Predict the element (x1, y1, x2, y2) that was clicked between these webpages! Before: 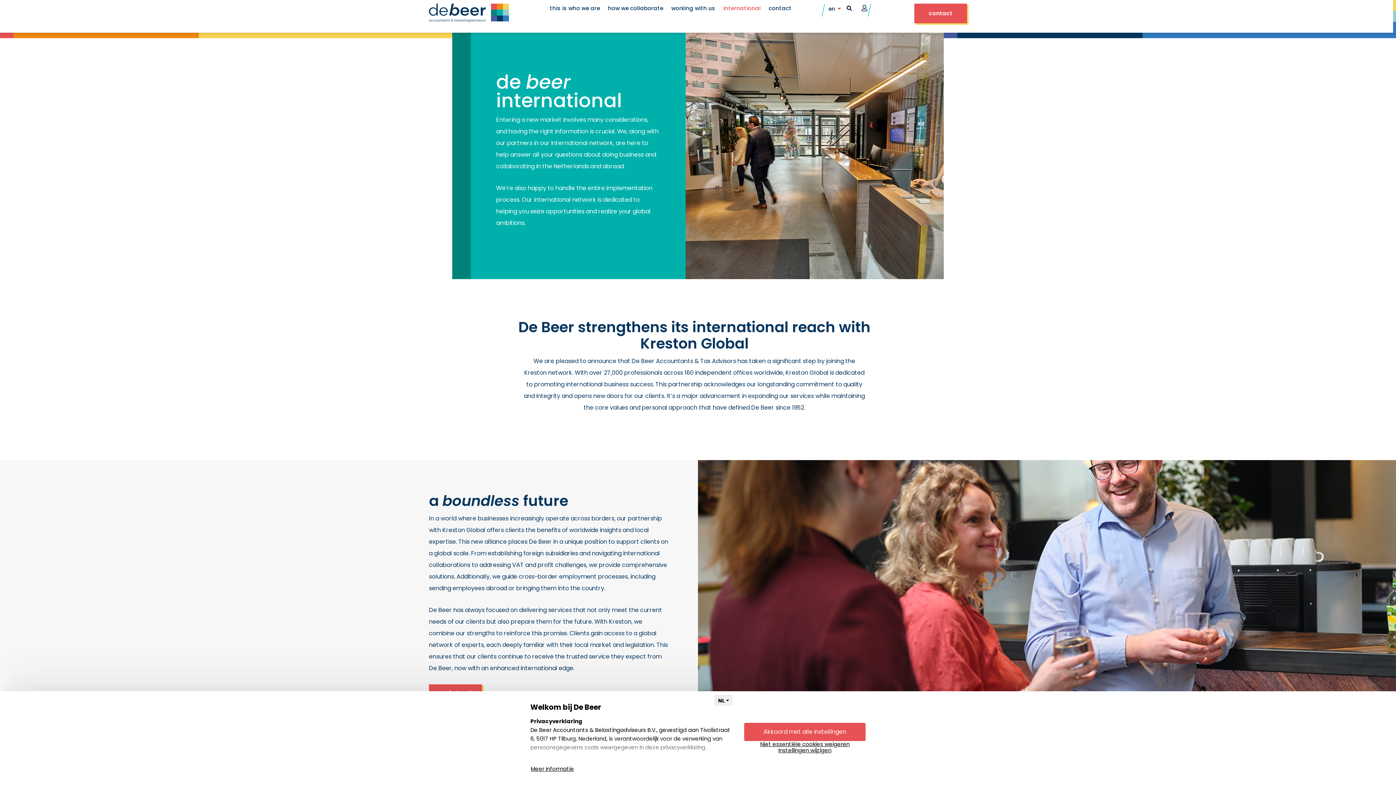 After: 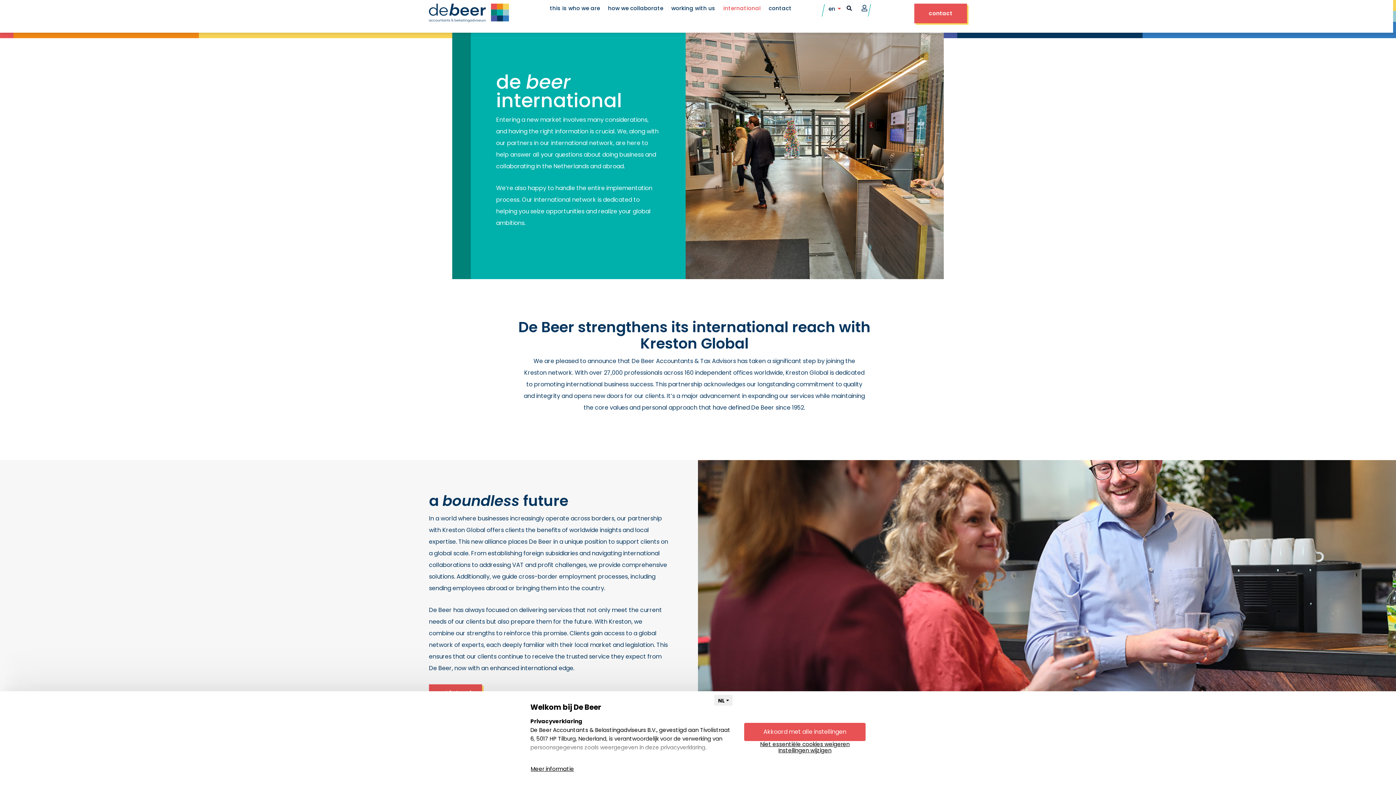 Action: label: international bbox: (719, 0, 764, 16)